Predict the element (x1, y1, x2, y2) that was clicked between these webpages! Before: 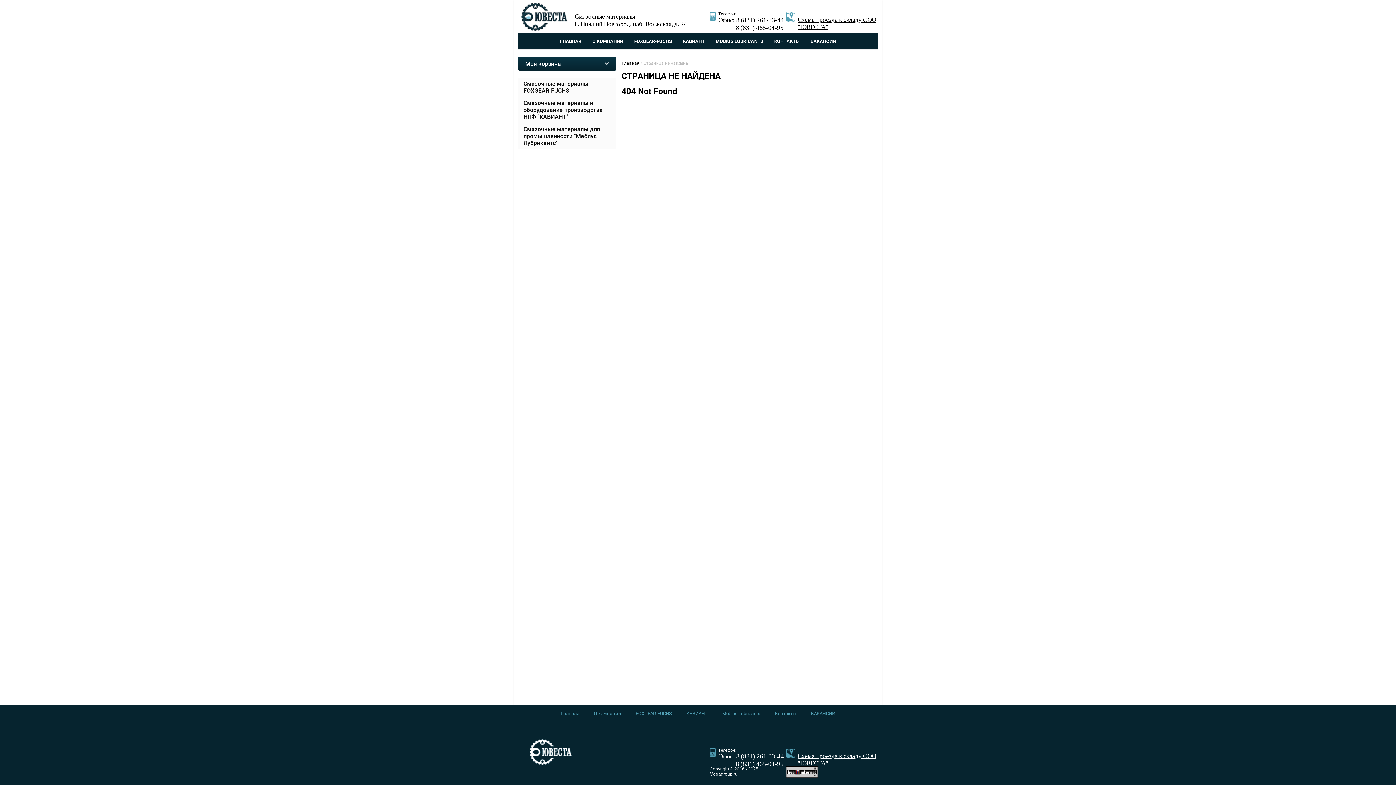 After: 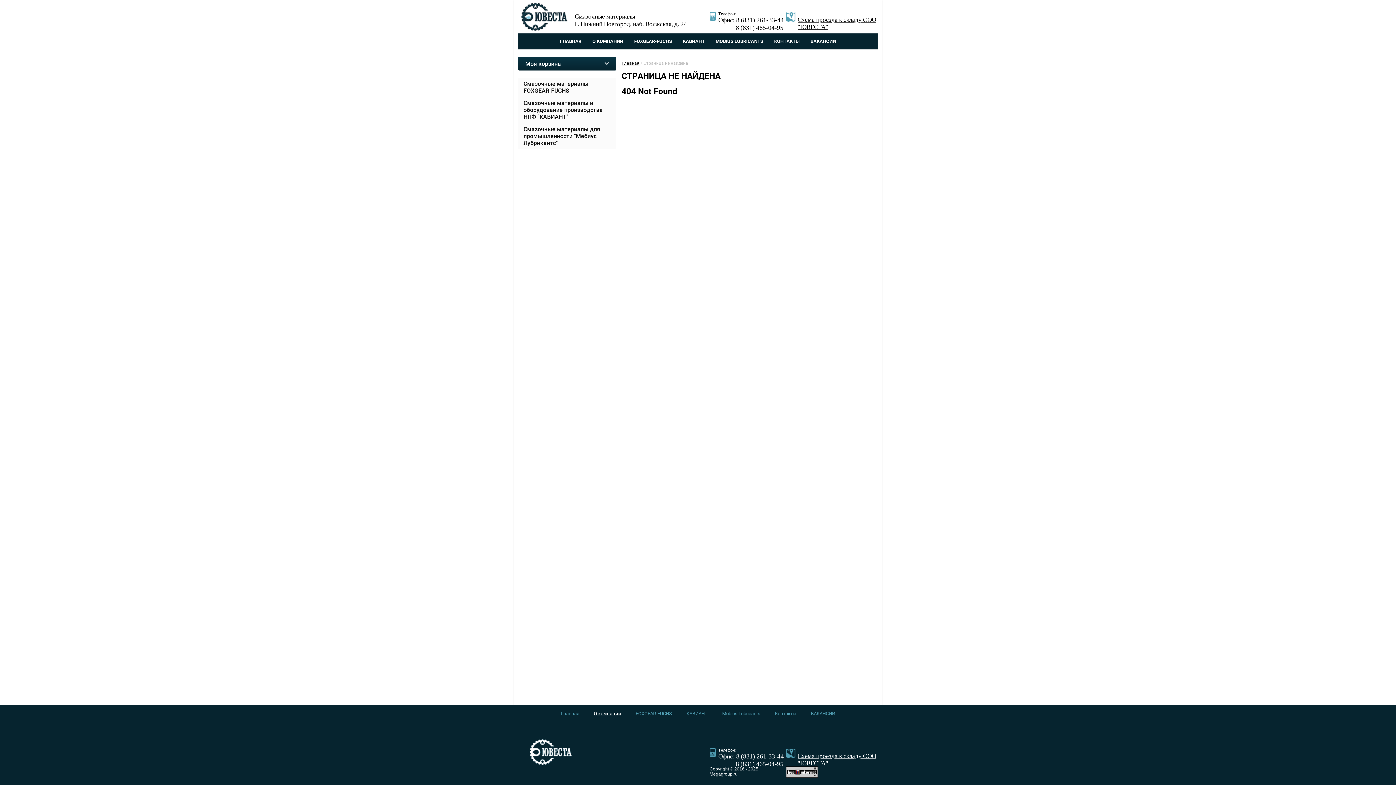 Action: bbox: (586, 705, 628, 723) label: О компании